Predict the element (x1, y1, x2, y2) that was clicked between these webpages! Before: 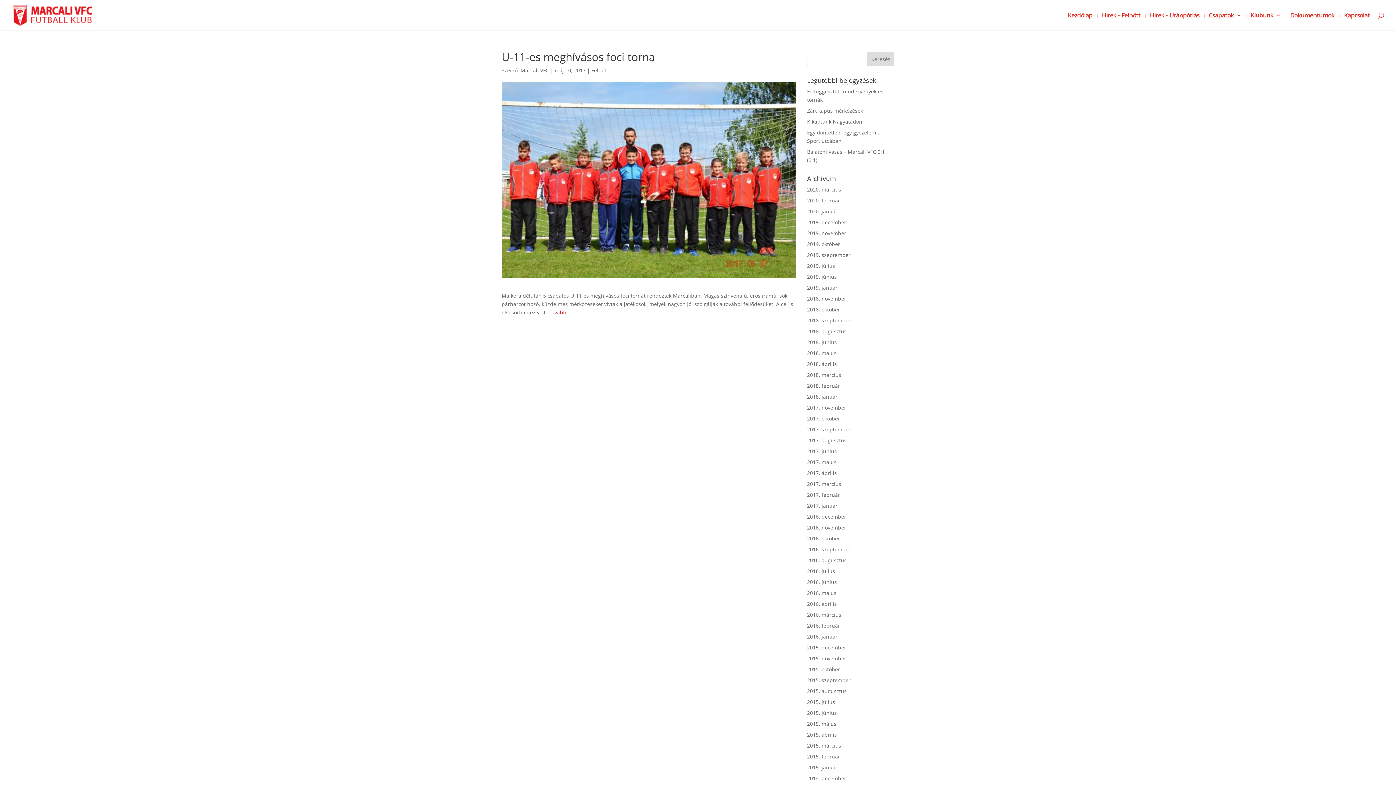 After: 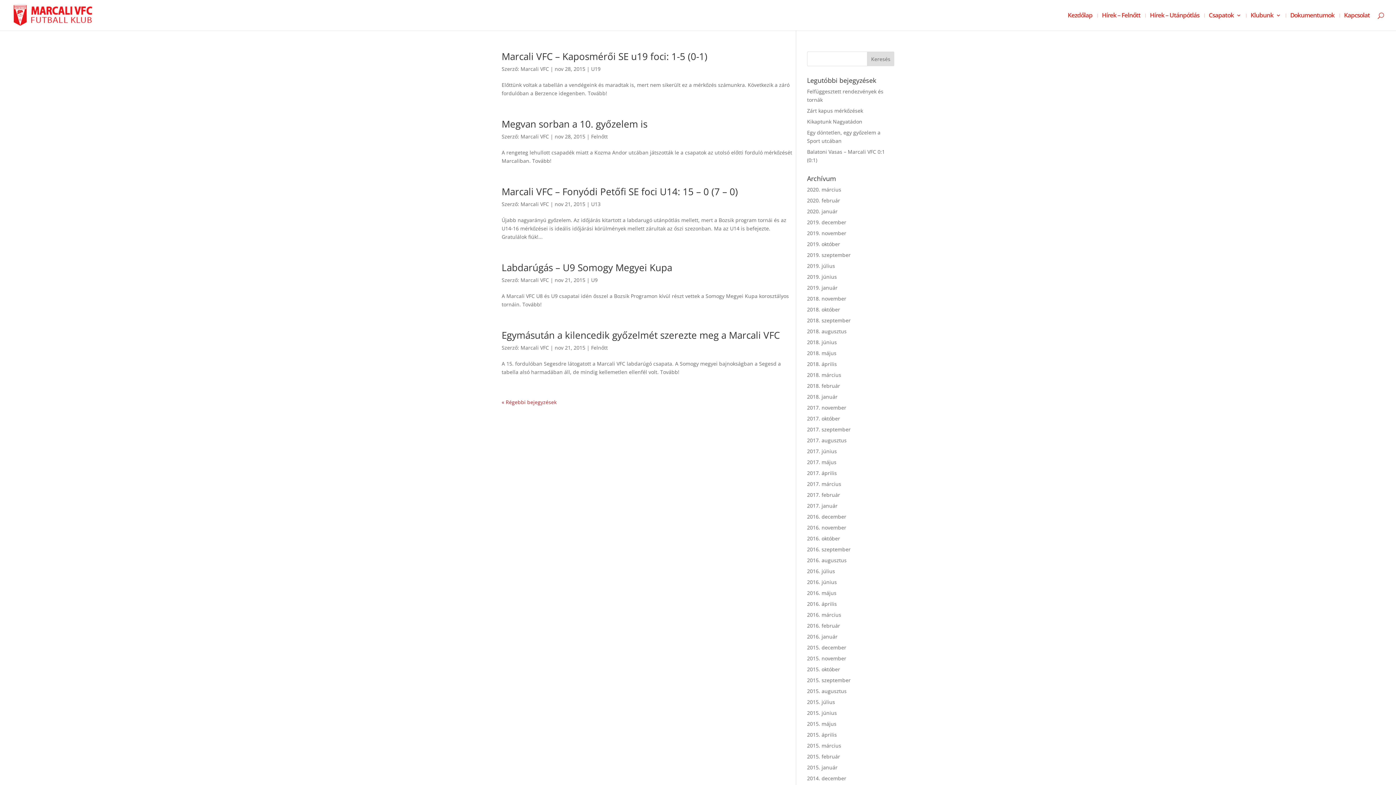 Action: bbox: (807, 655, 846, 662) label: 2015. november